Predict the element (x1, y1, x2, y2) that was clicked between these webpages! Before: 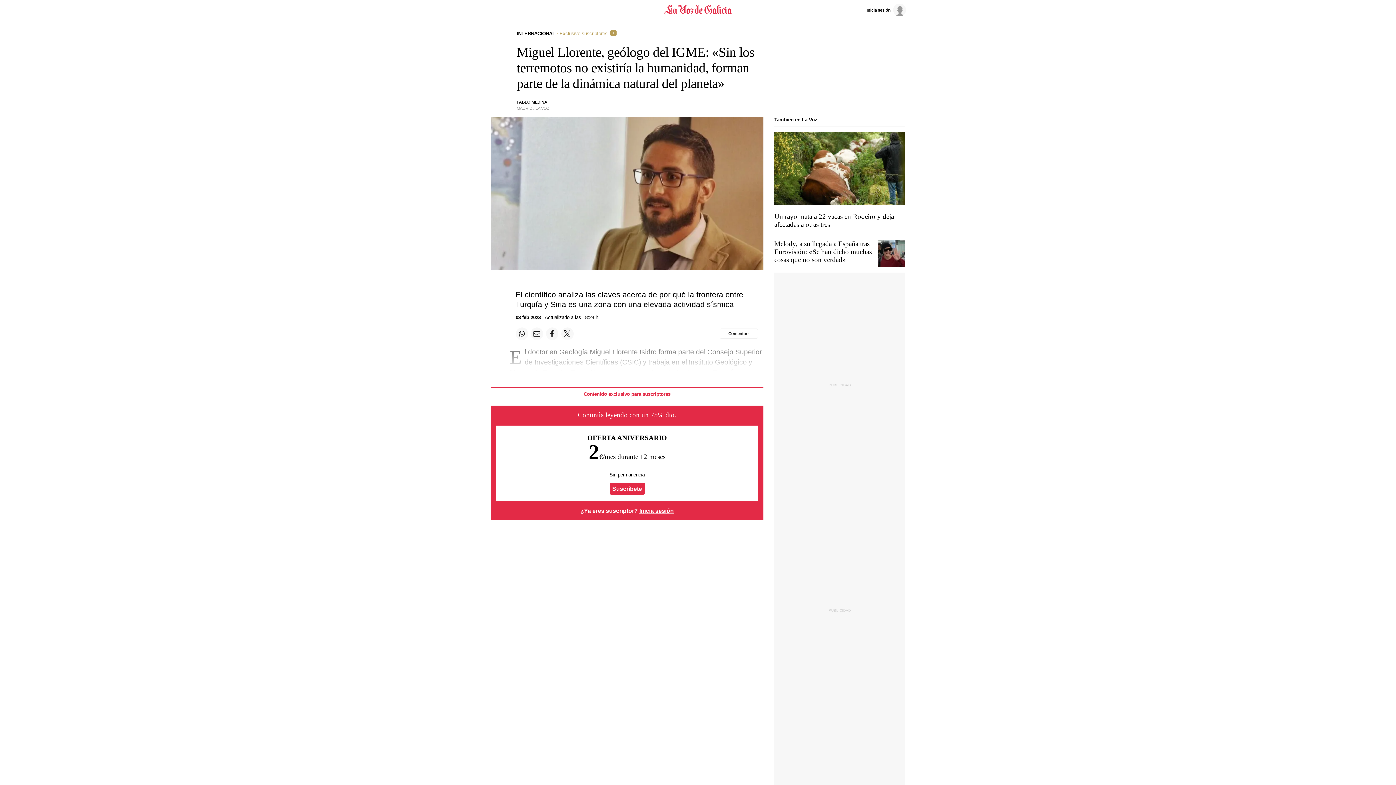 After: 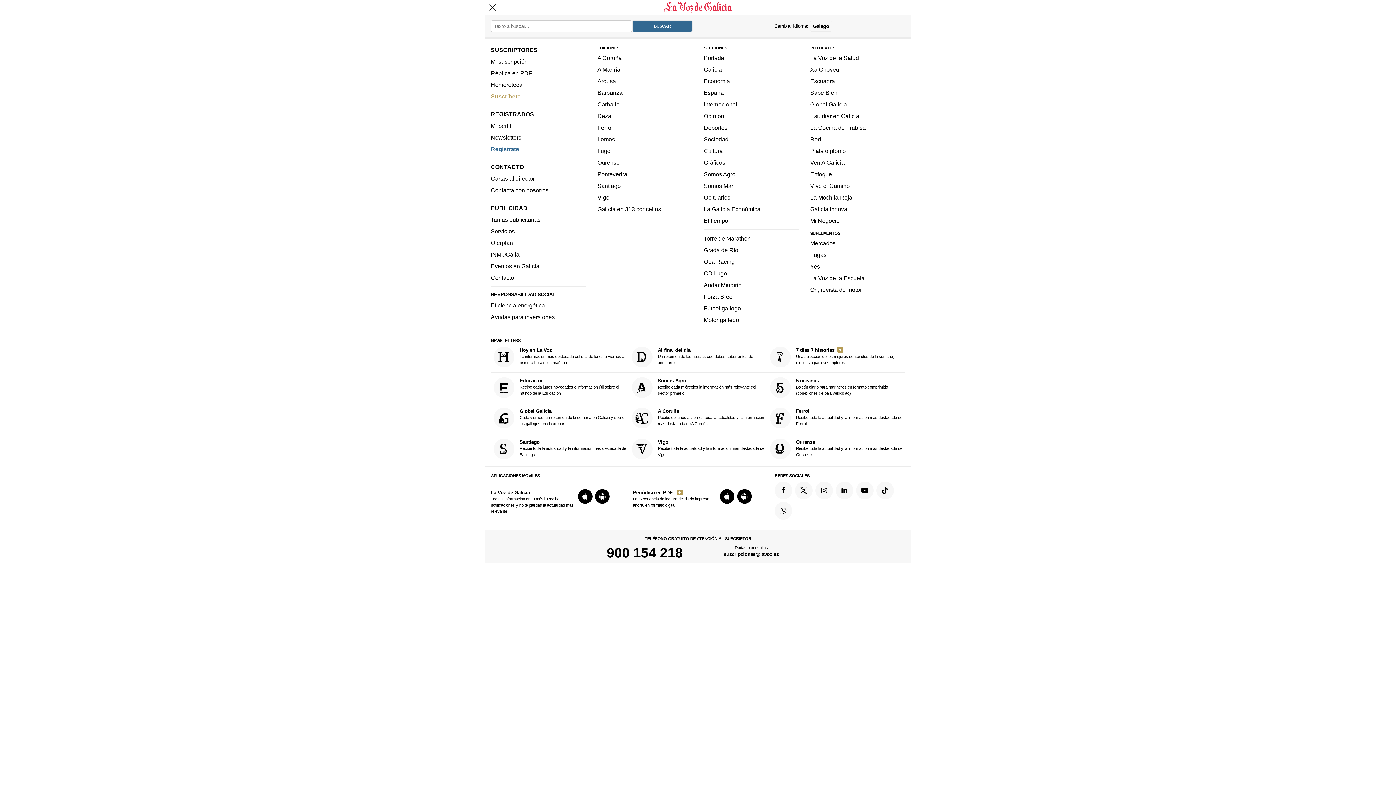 Action: bbox: (488, 2, 502, 17) label: Menu